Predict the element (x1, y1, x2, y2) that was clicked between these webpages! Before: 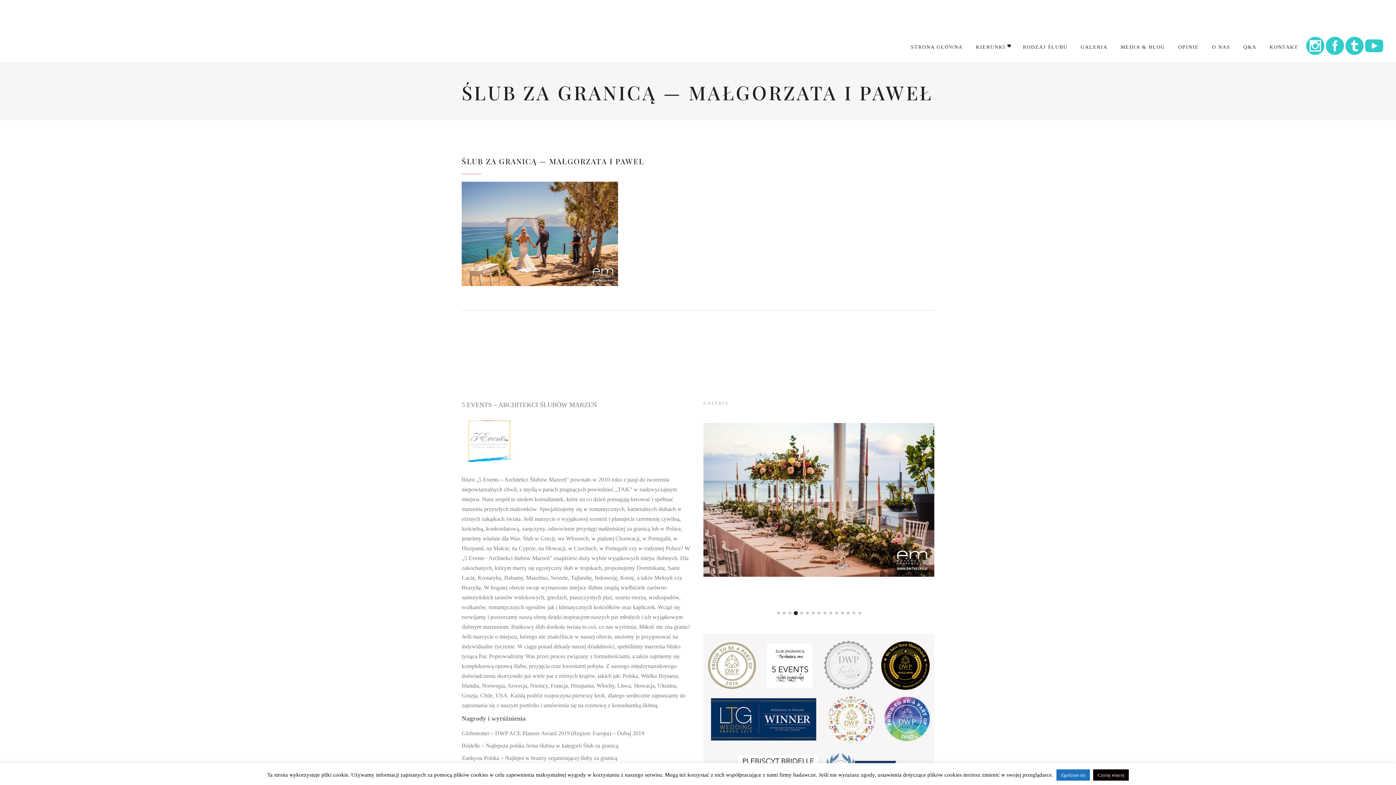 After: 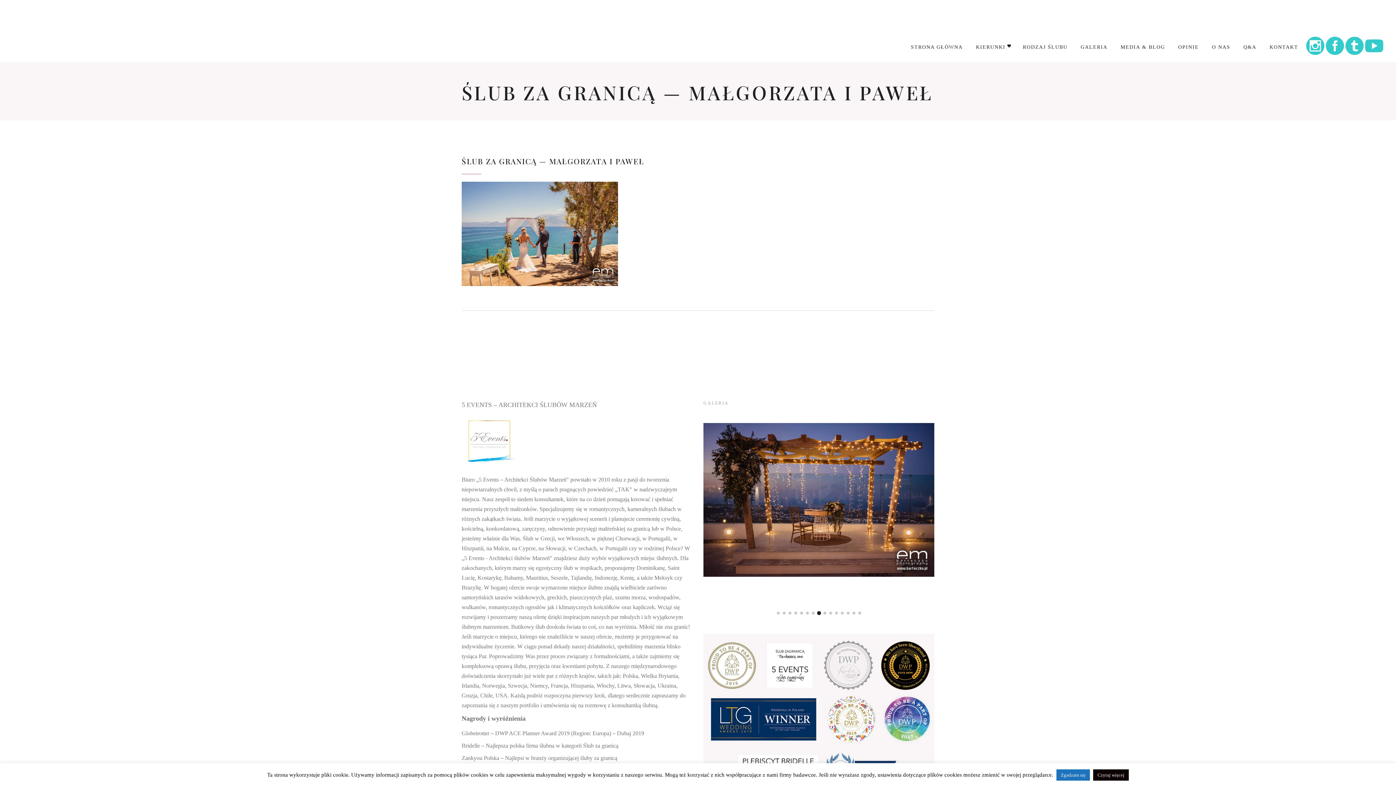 Action: bbox: (1326, 40, 1344, 52)